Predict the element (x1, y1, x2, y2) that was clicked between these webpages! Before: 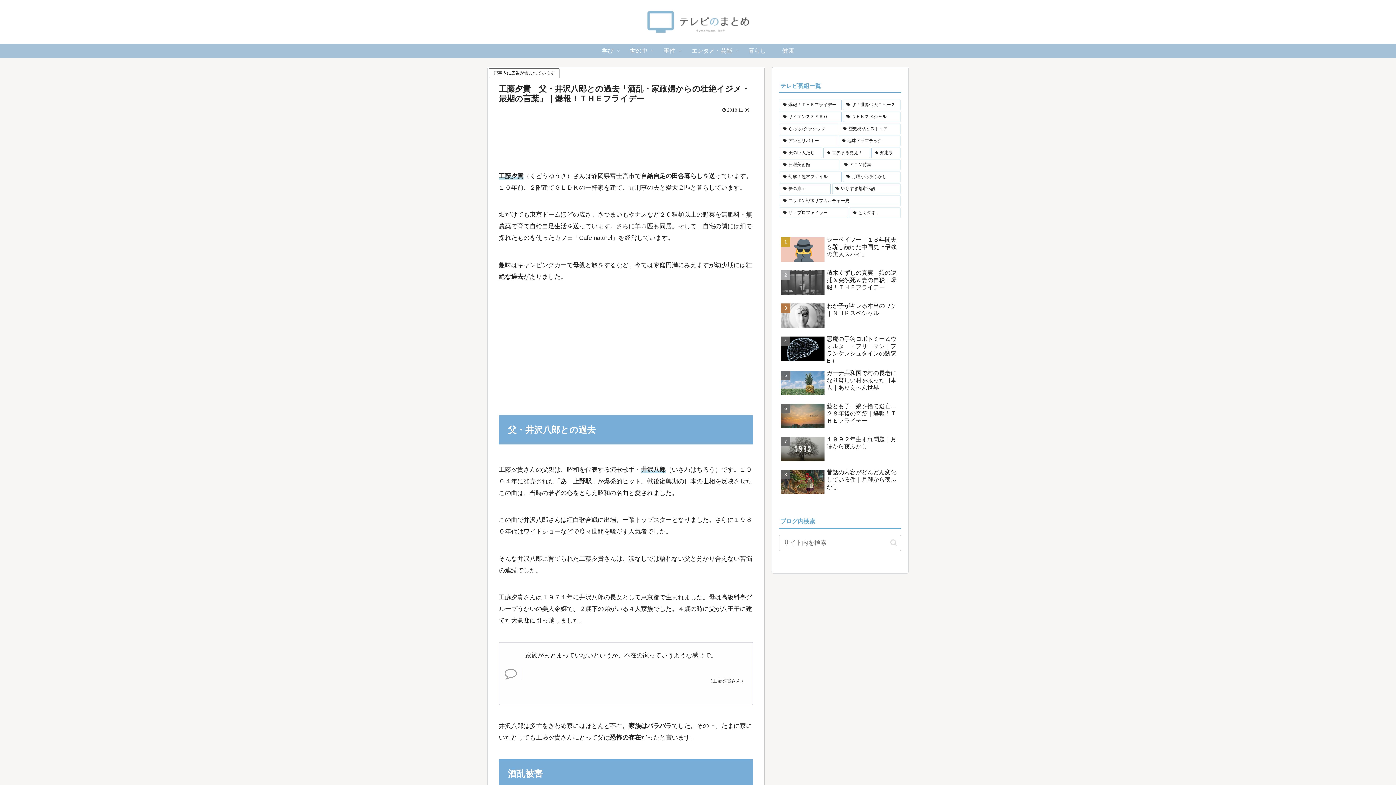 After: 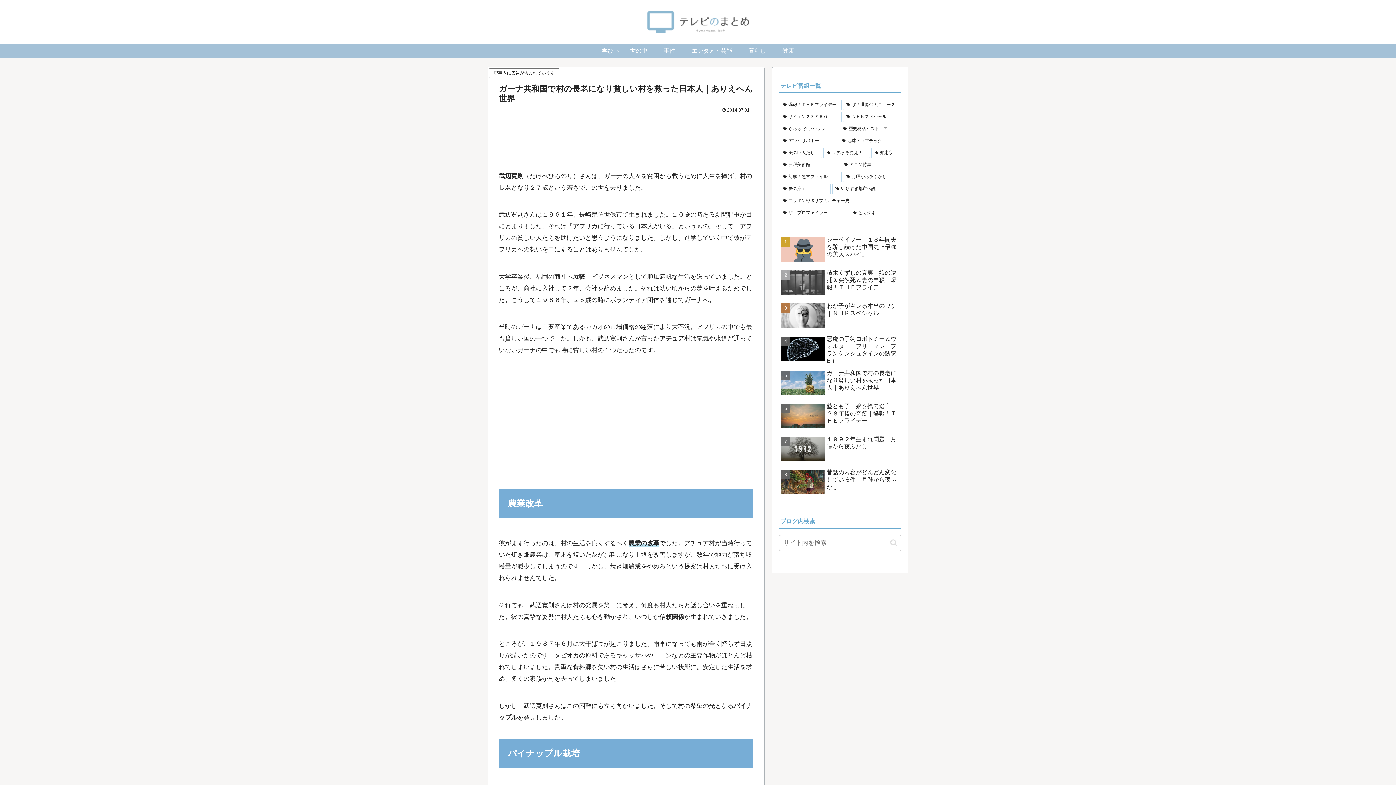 Action: label: ガーナ共和国で村の長老になり貧しい村を救った日本人｜ありえへん世界 bbox: (779, 367, 901, 399)